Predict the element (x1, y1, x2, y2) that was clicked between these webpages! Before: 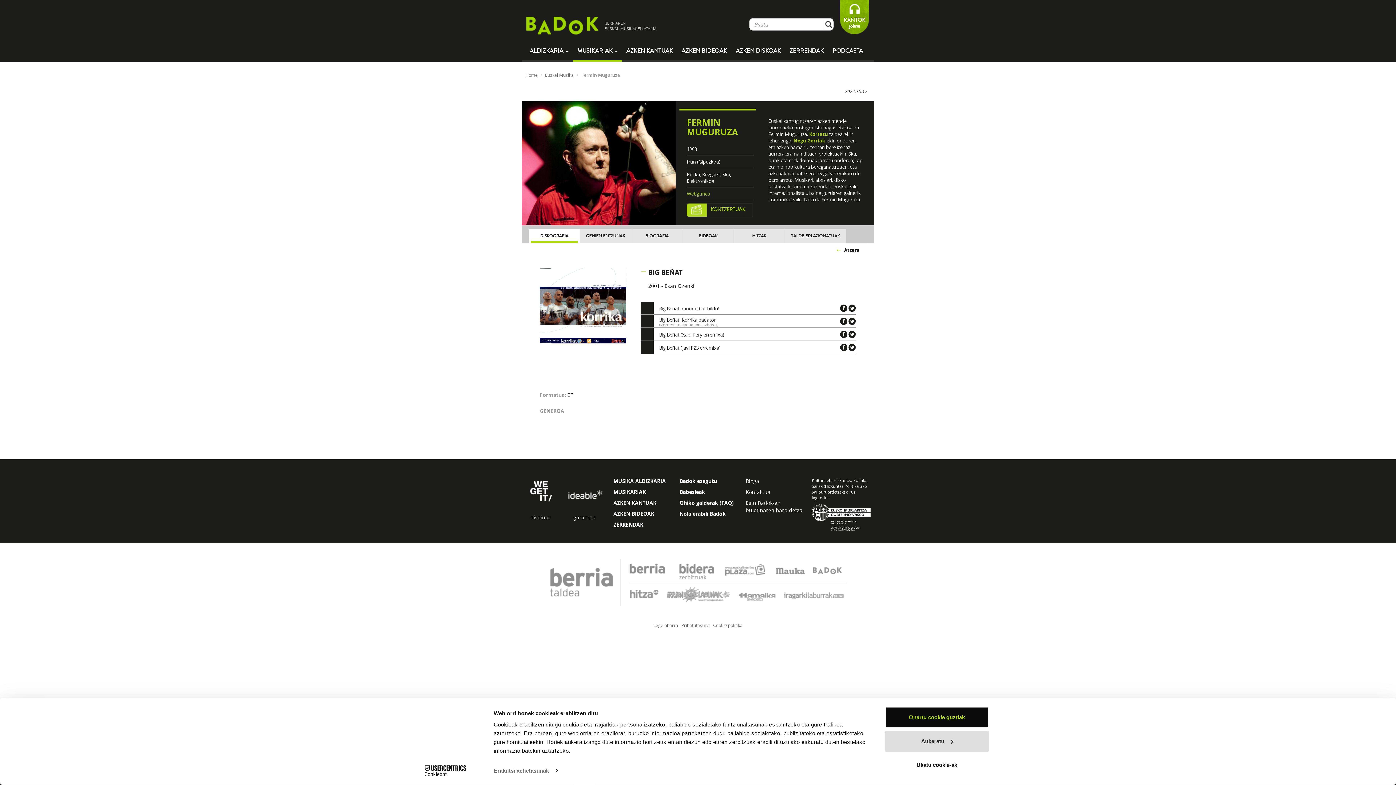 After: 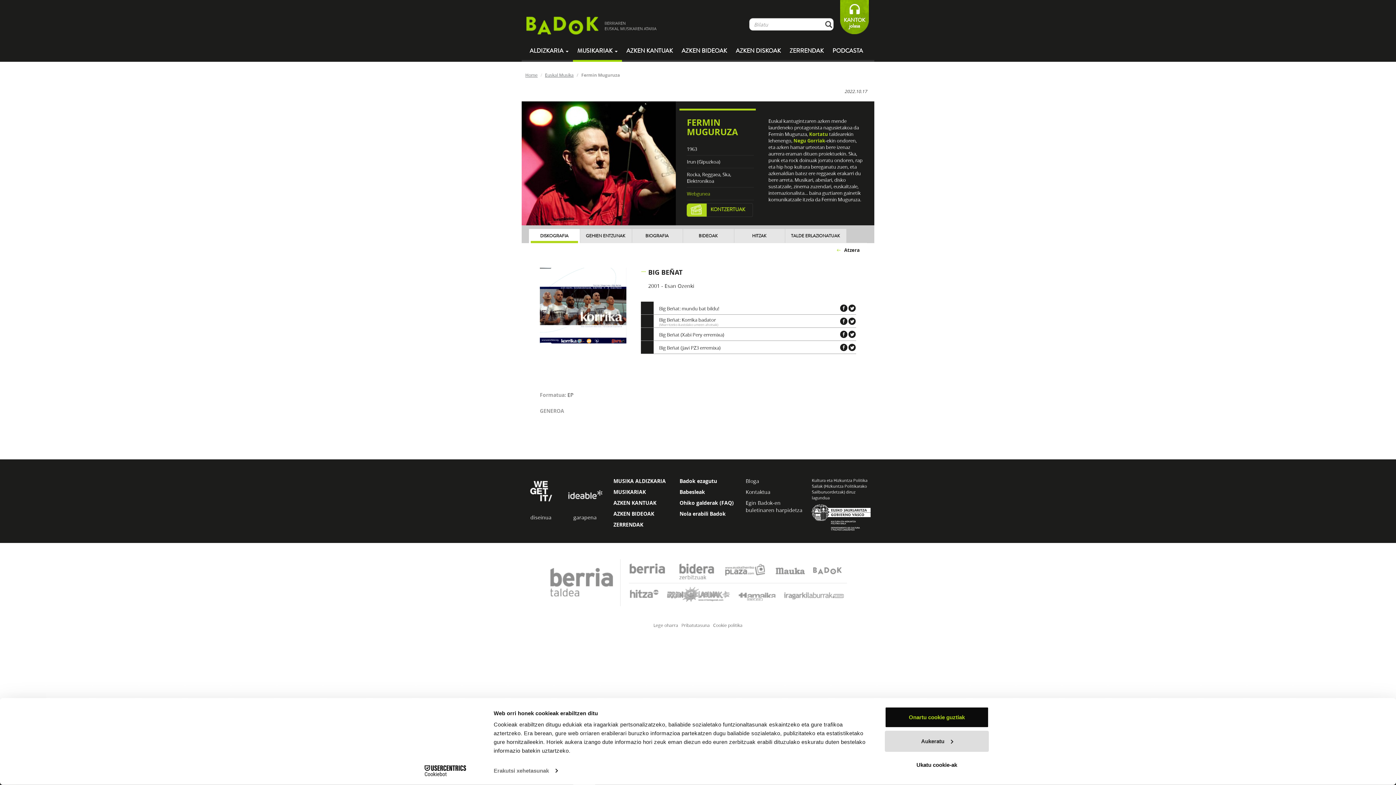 Action: bbox: (567, 491, 603, 498)